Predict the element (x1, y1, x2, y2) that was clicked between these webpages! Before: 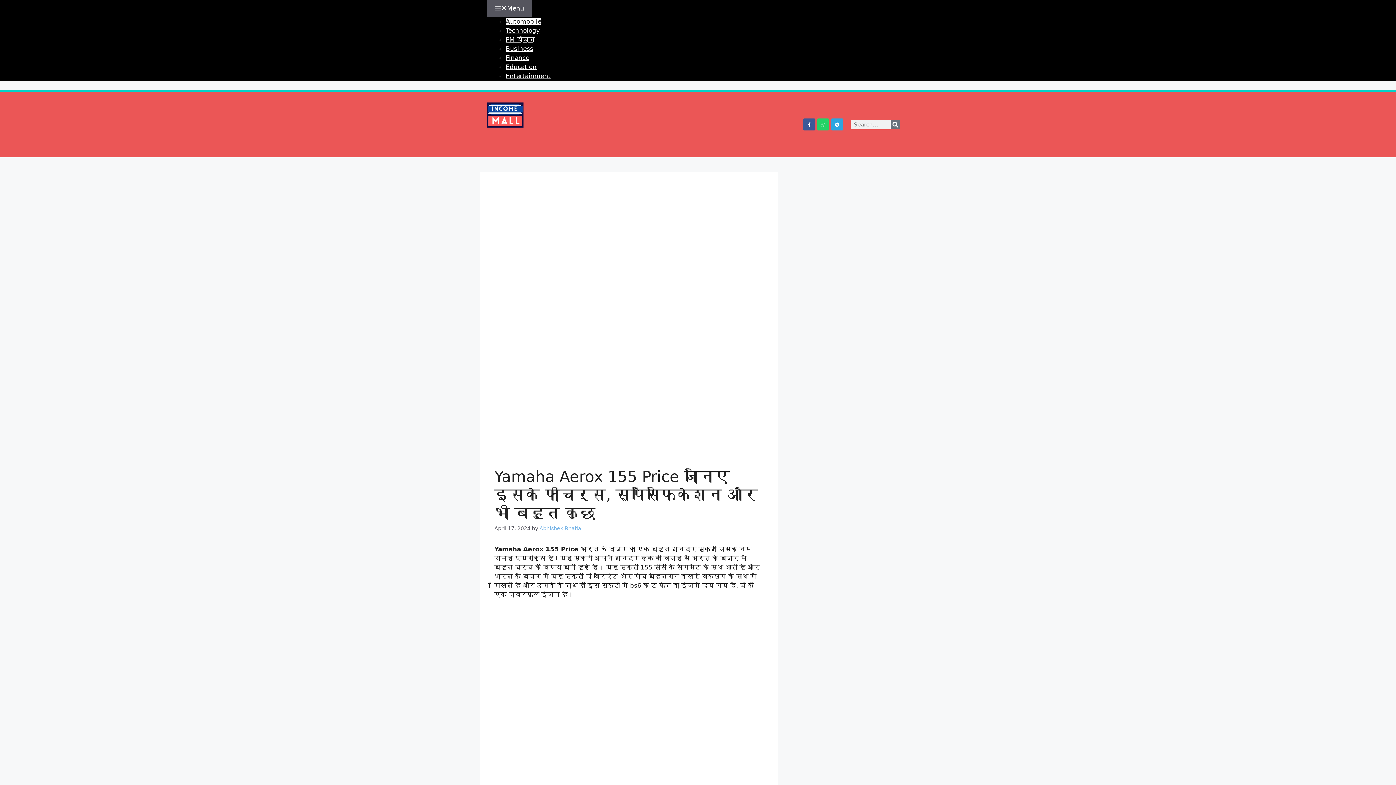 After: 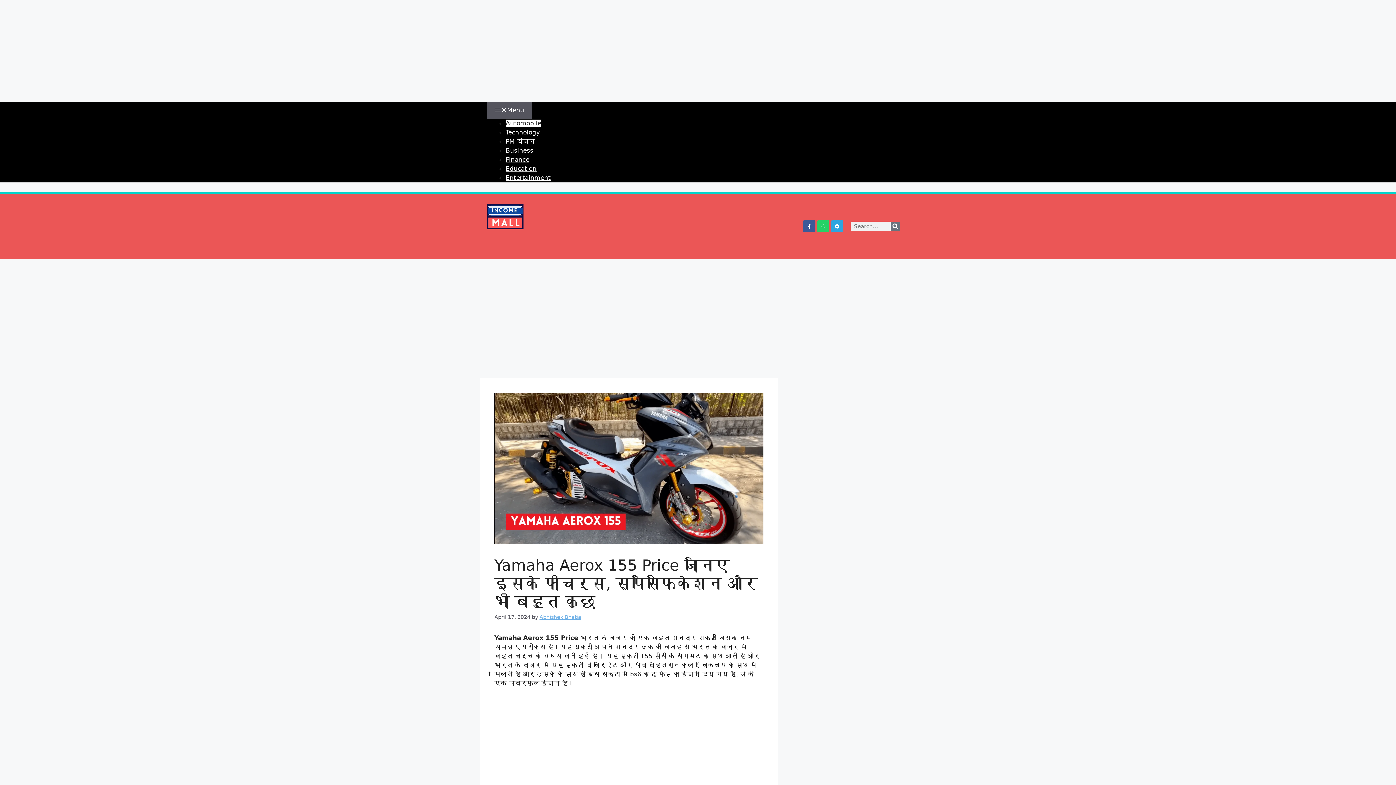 Action: label: Whatsapp bbox: (817, 118, 829, 130)